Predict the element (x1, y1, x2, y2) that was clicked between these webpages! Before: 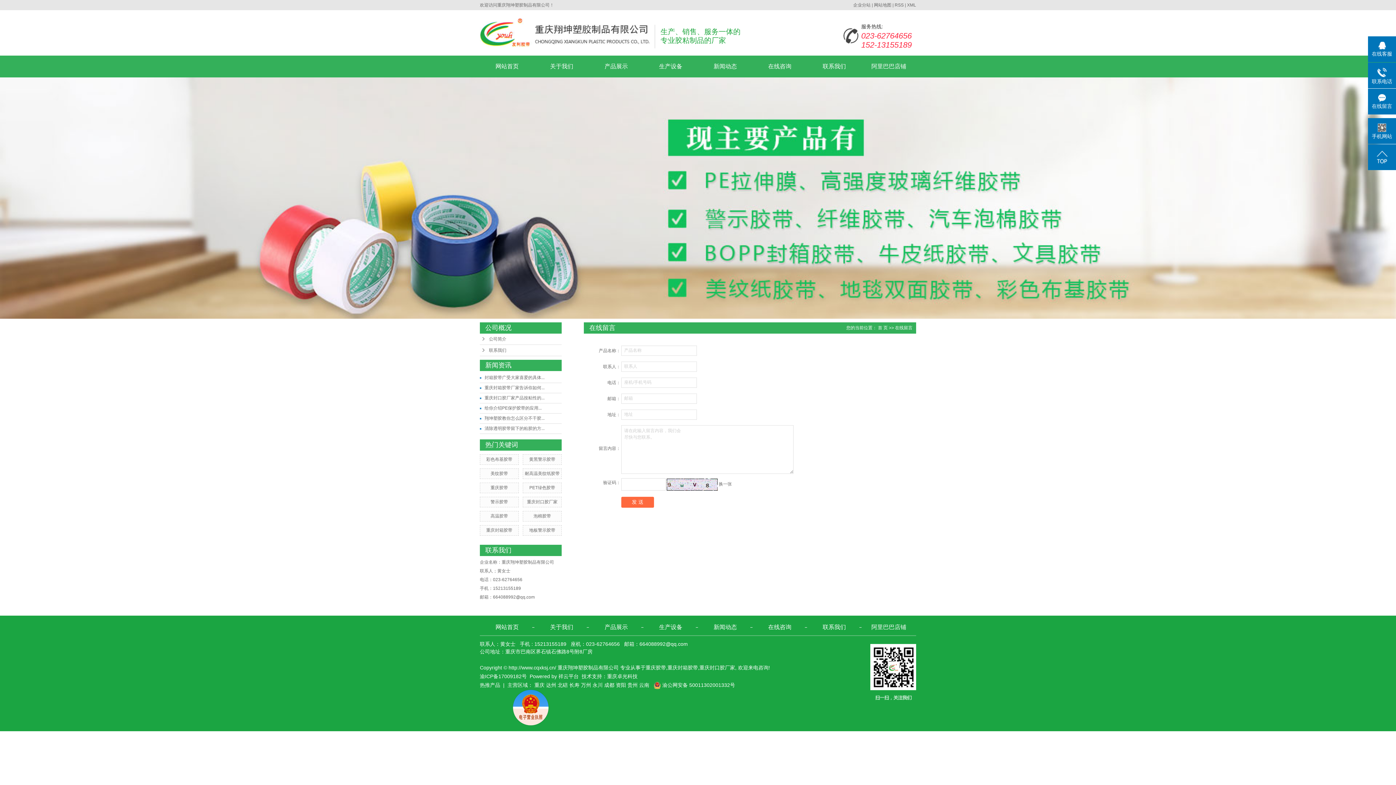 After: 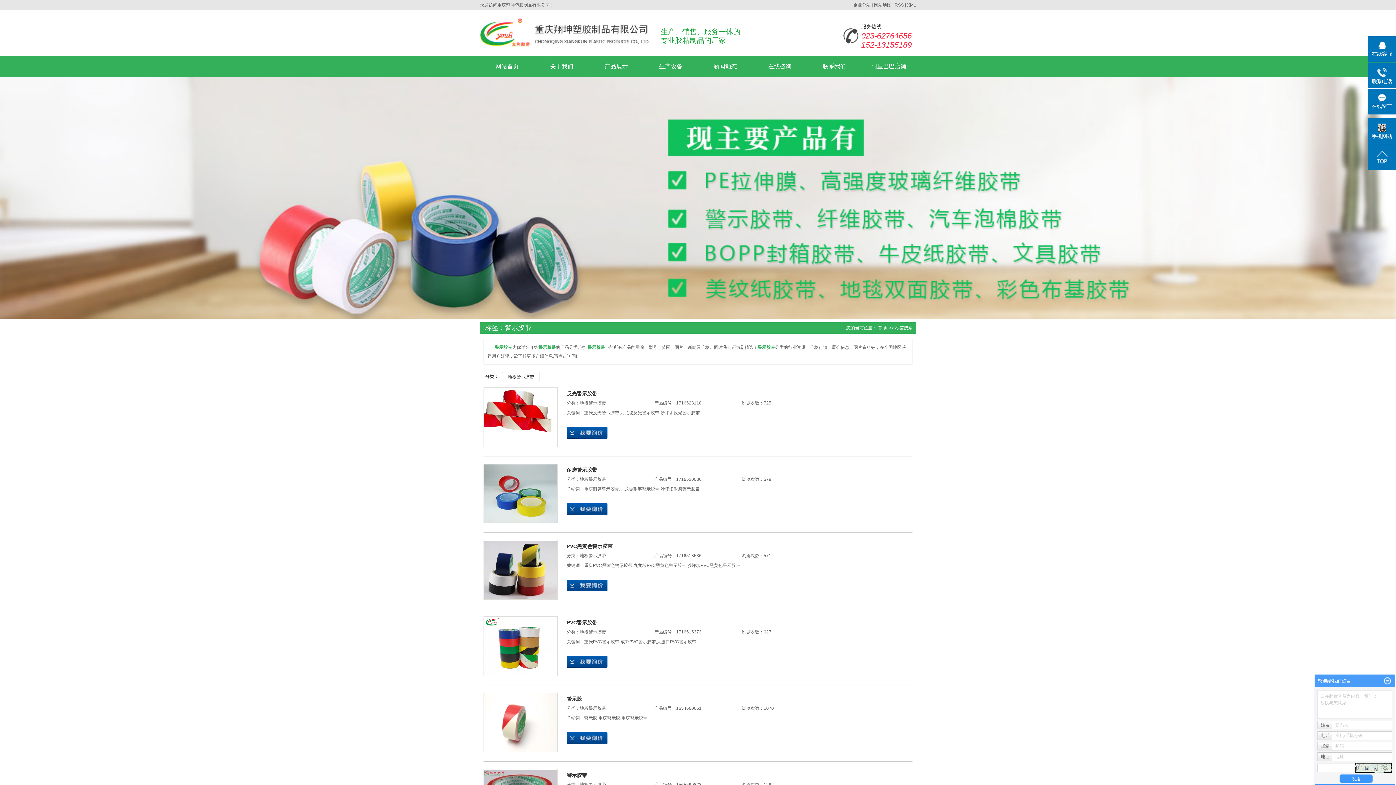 Action: label: 警示胶带 bbox: (490, 499, 508, 504)